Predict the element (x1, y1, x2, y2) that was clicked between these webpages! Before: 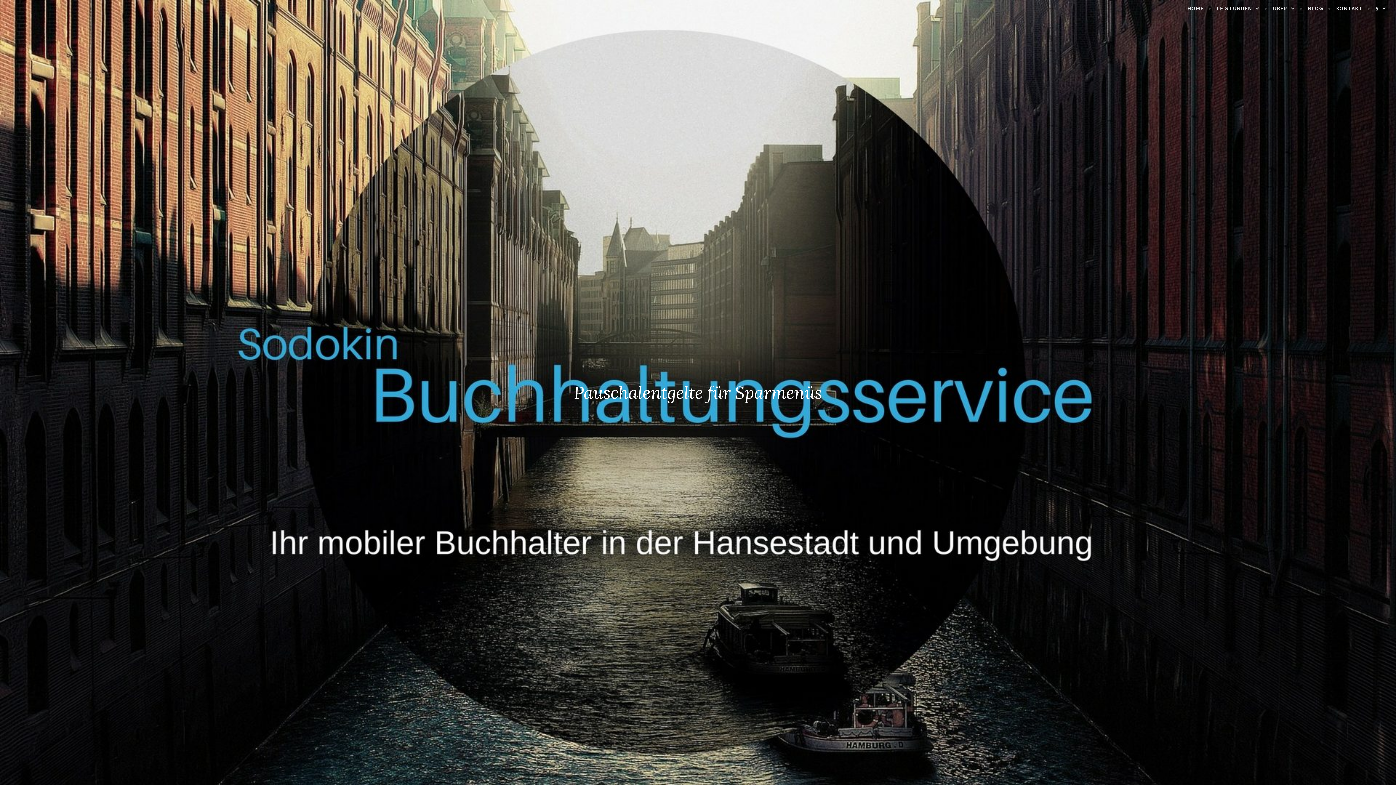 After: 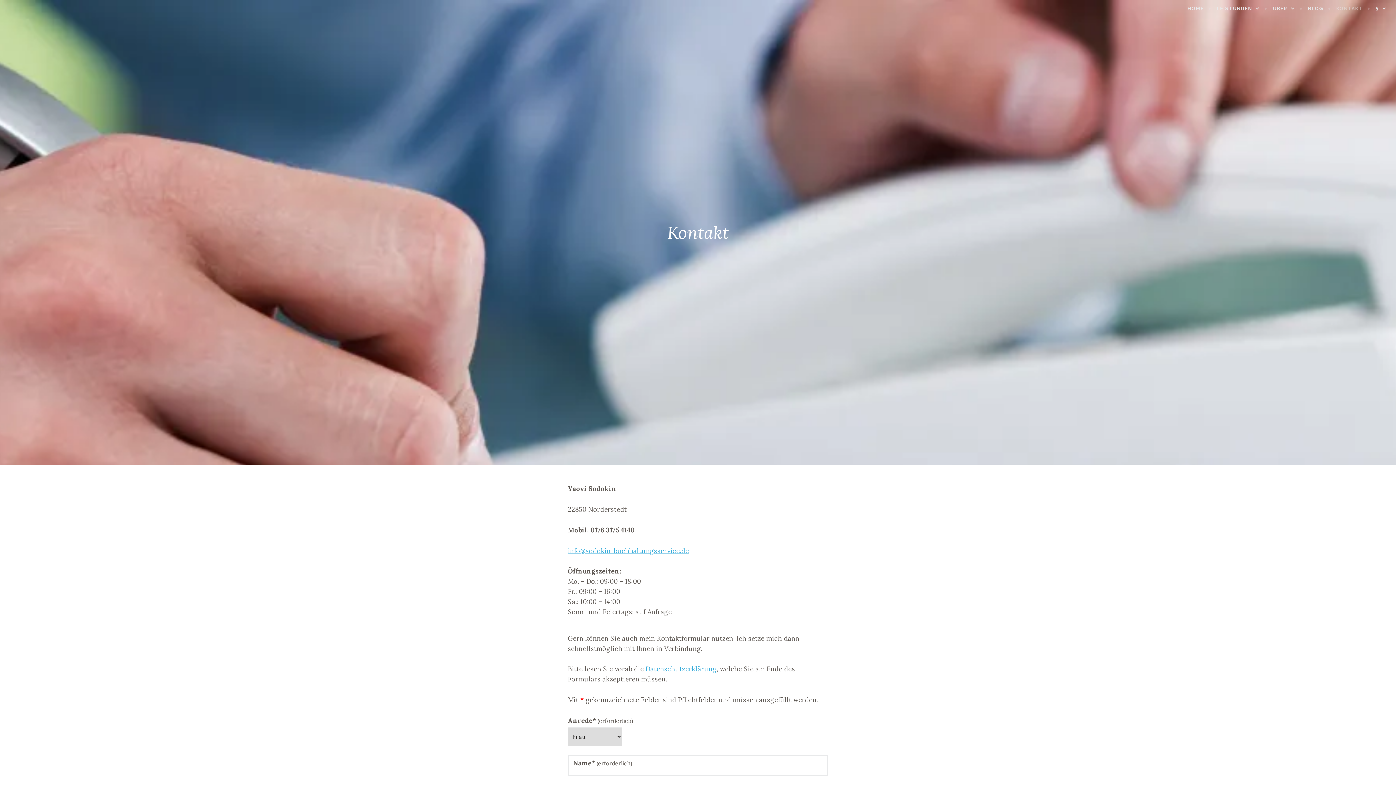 Action: label: KONTAKT bbox: (1336, 4, 1370, 12)